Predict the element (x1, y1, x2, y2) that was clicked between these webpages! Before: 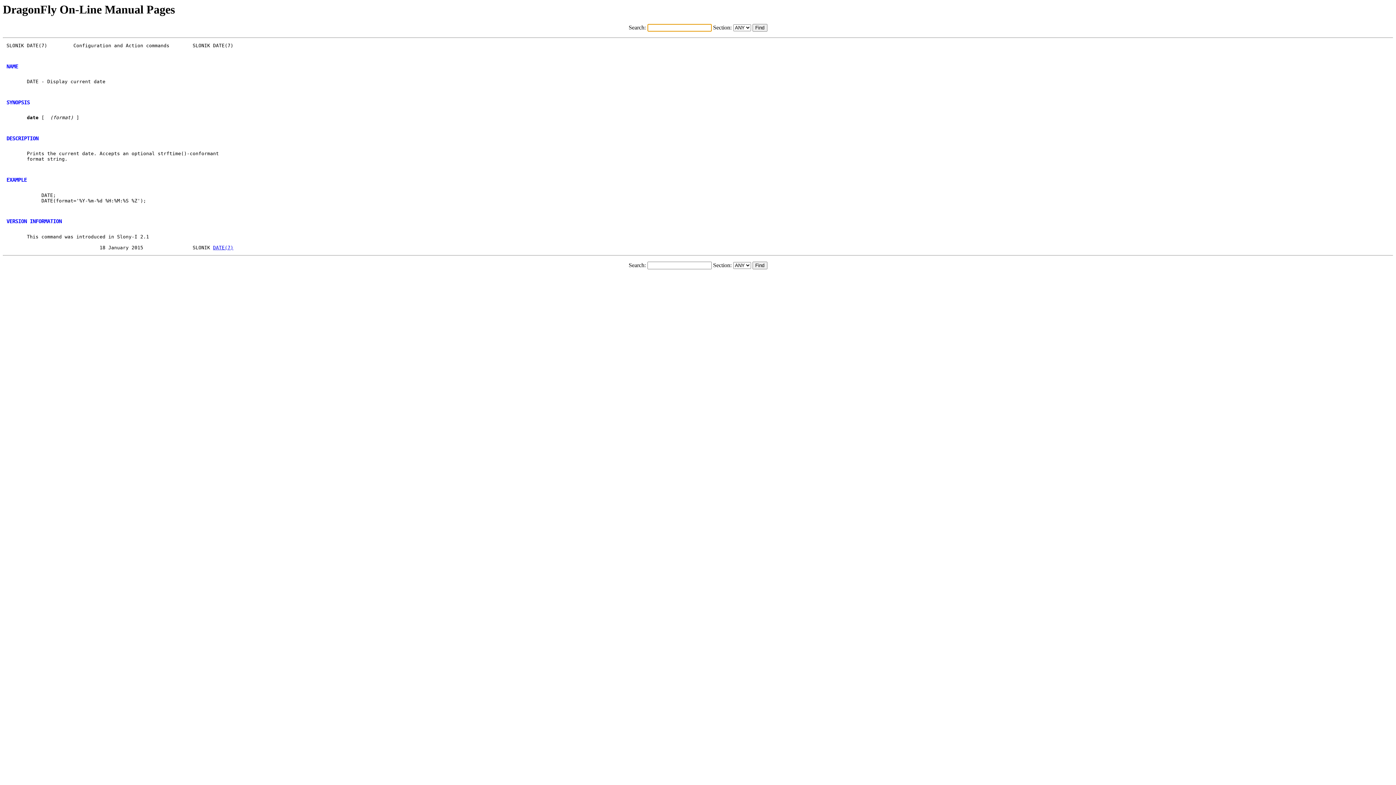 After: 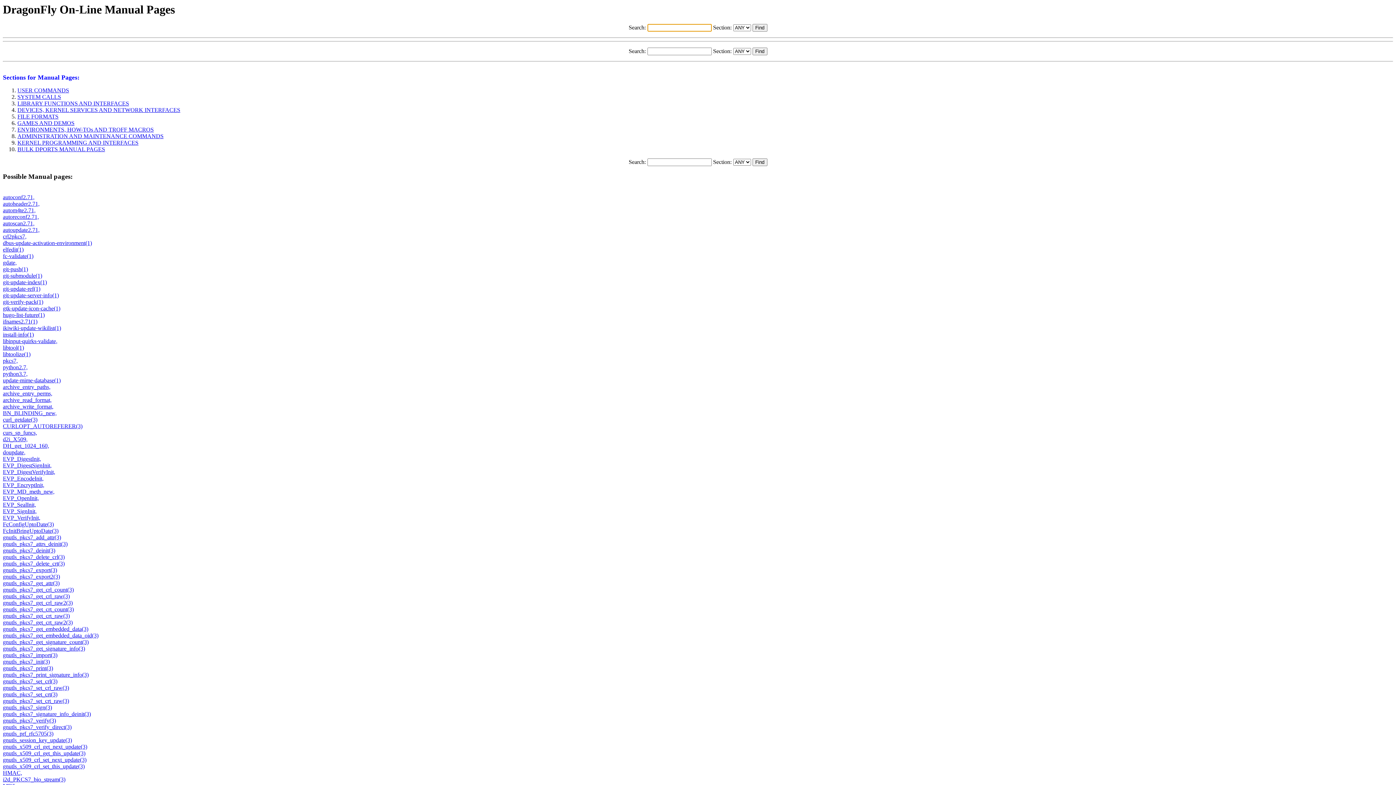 Action: label: DATE(7) bbox: (213, 244, 233, 250)